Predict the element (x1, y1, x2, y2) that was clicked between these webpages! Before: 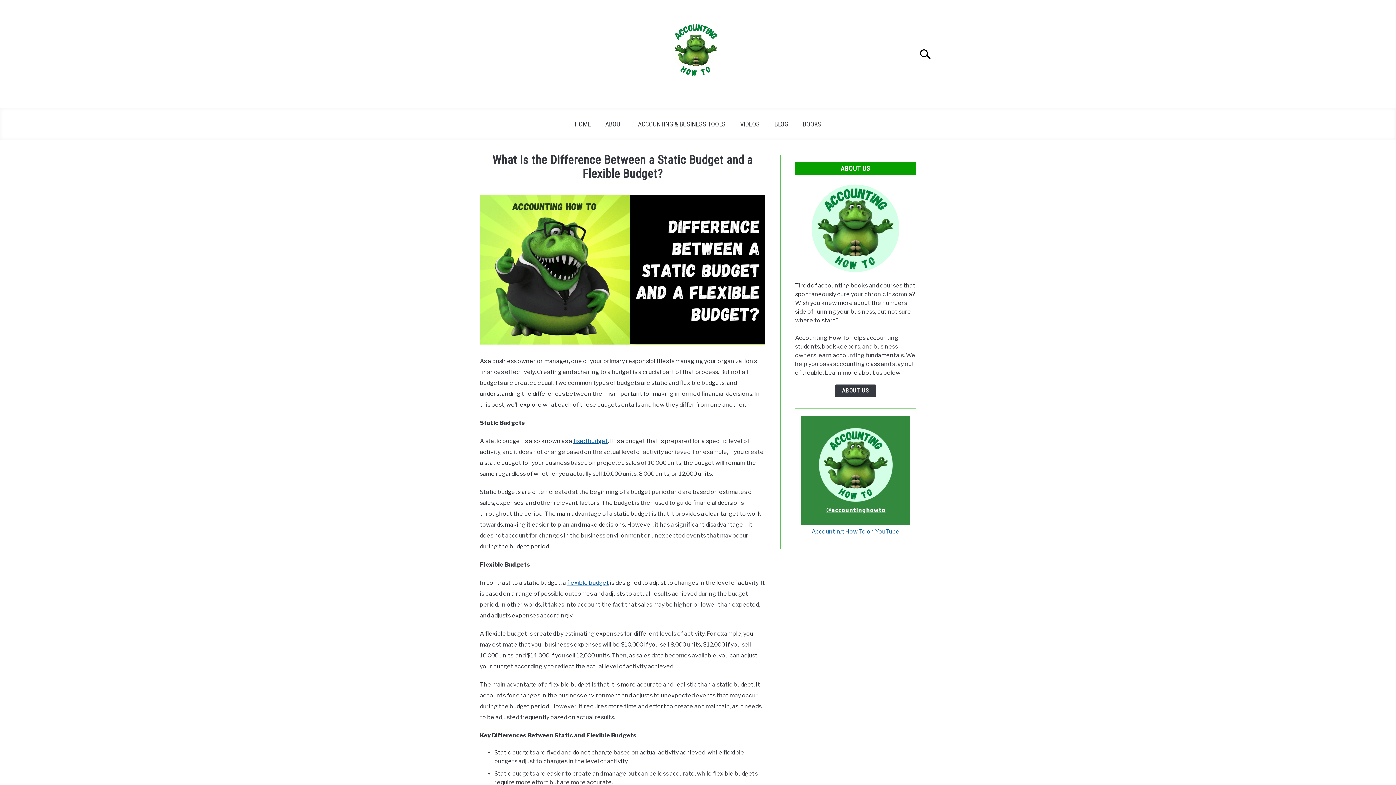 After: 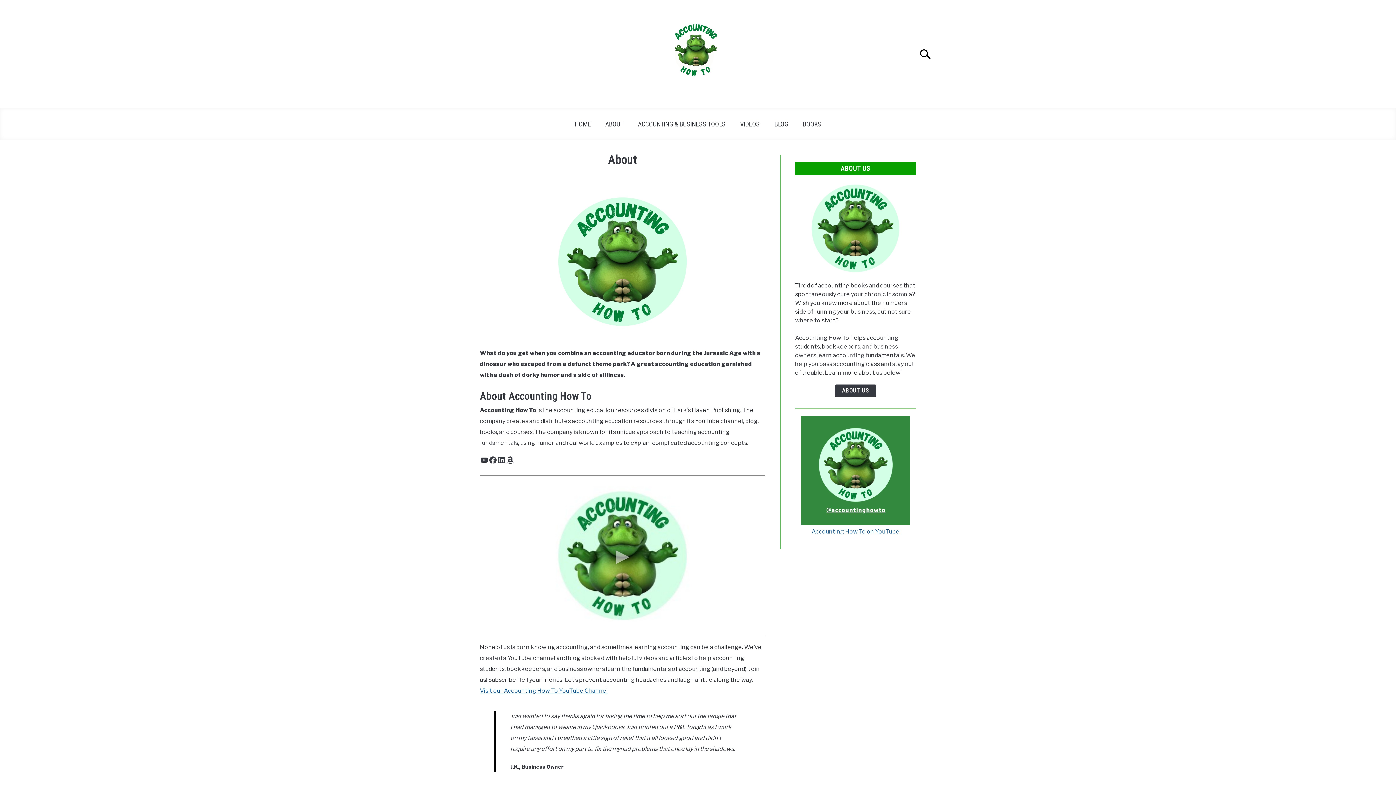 Action: bbox: (835, 384, 876, 397) label: ABOUT US